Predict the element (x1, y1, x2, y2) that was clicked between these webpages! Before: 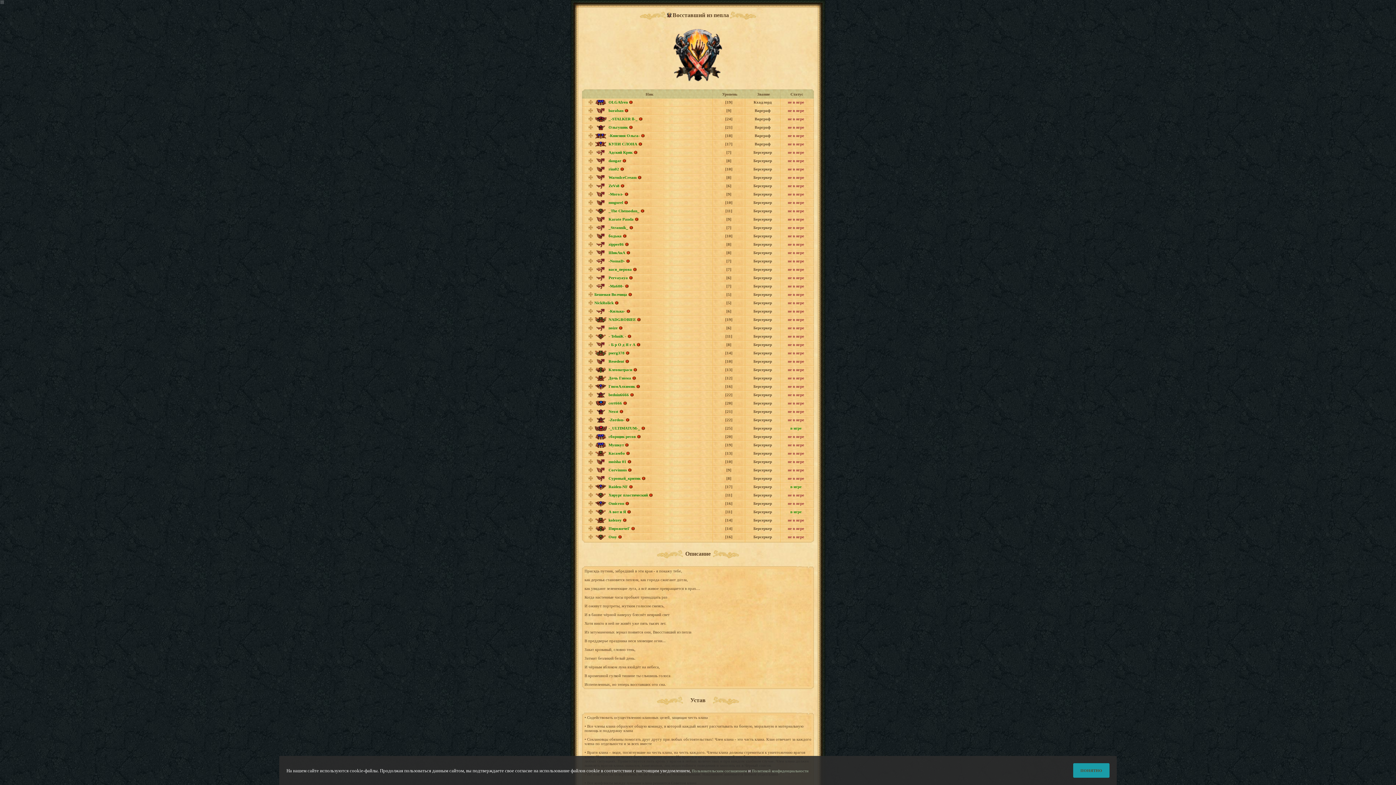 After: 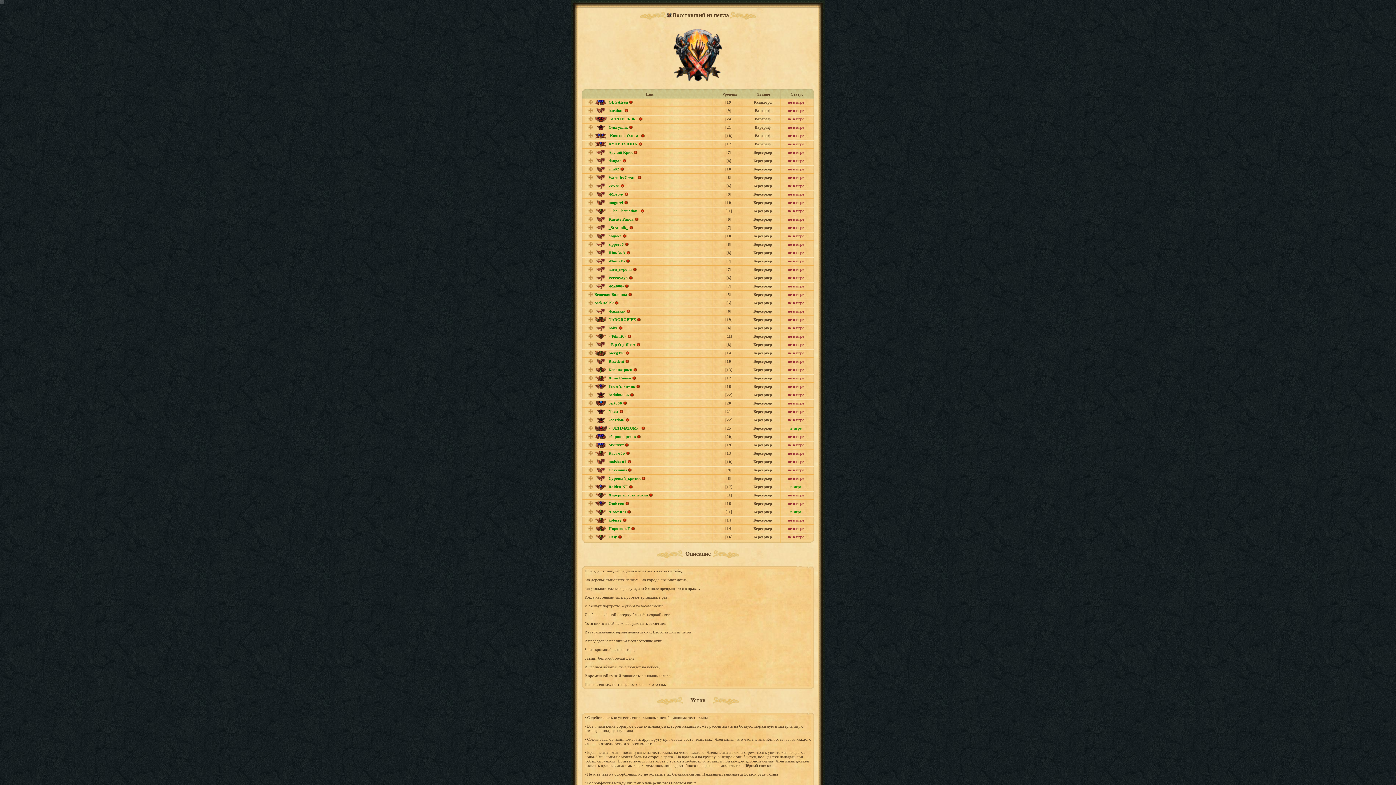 Action: bbox: (594, 233, 607, 238)